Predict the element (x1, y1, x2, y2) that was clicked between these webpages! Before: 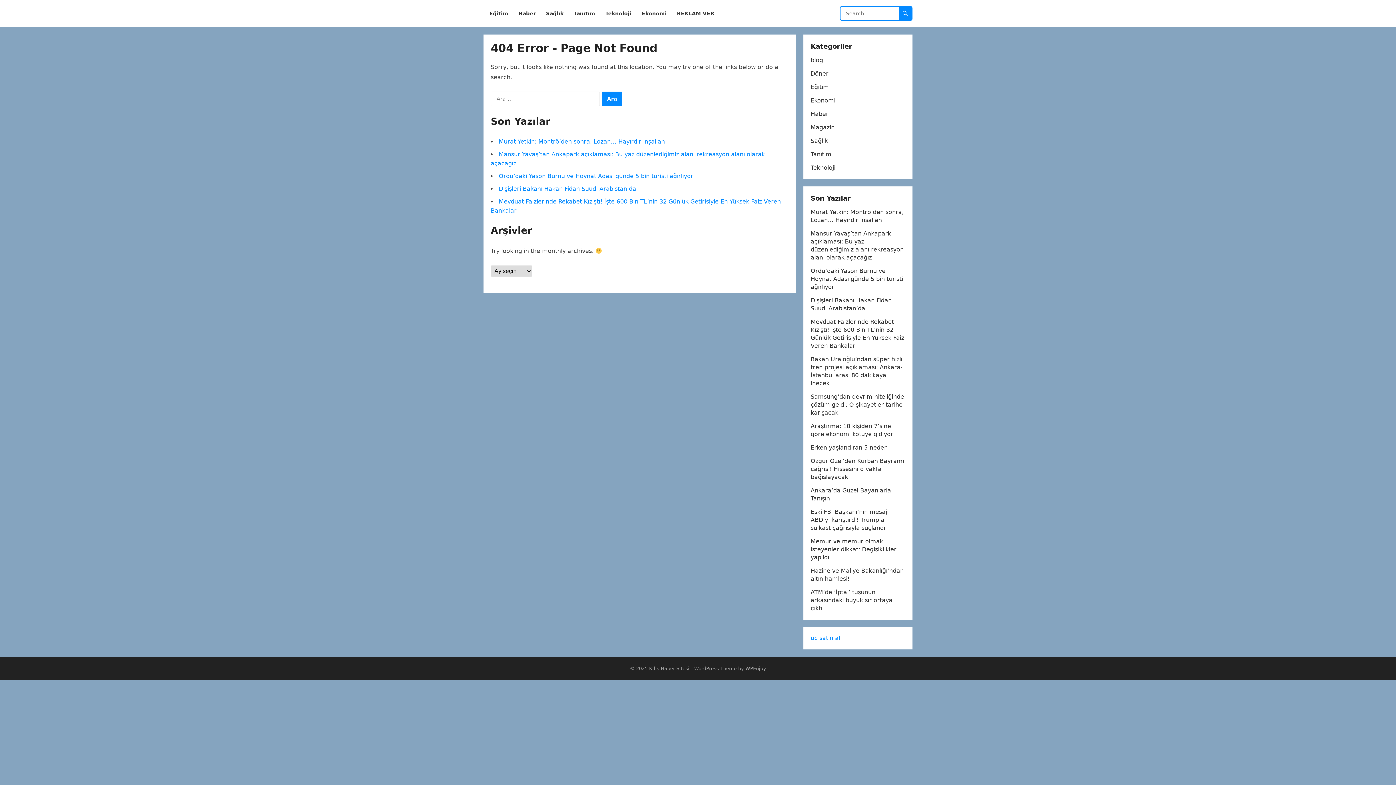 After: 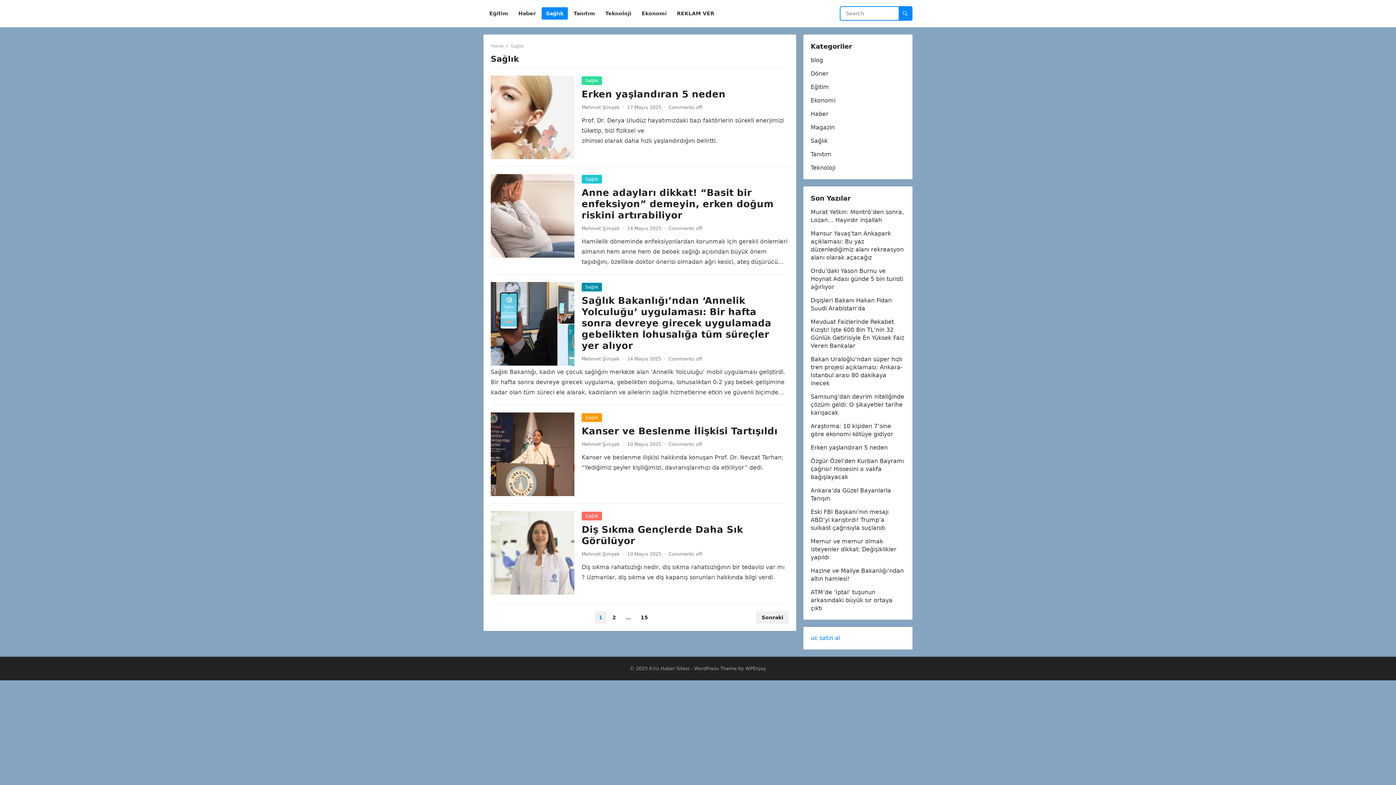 Action: label: Sağlık bbox: (810, 137, 828, 144)